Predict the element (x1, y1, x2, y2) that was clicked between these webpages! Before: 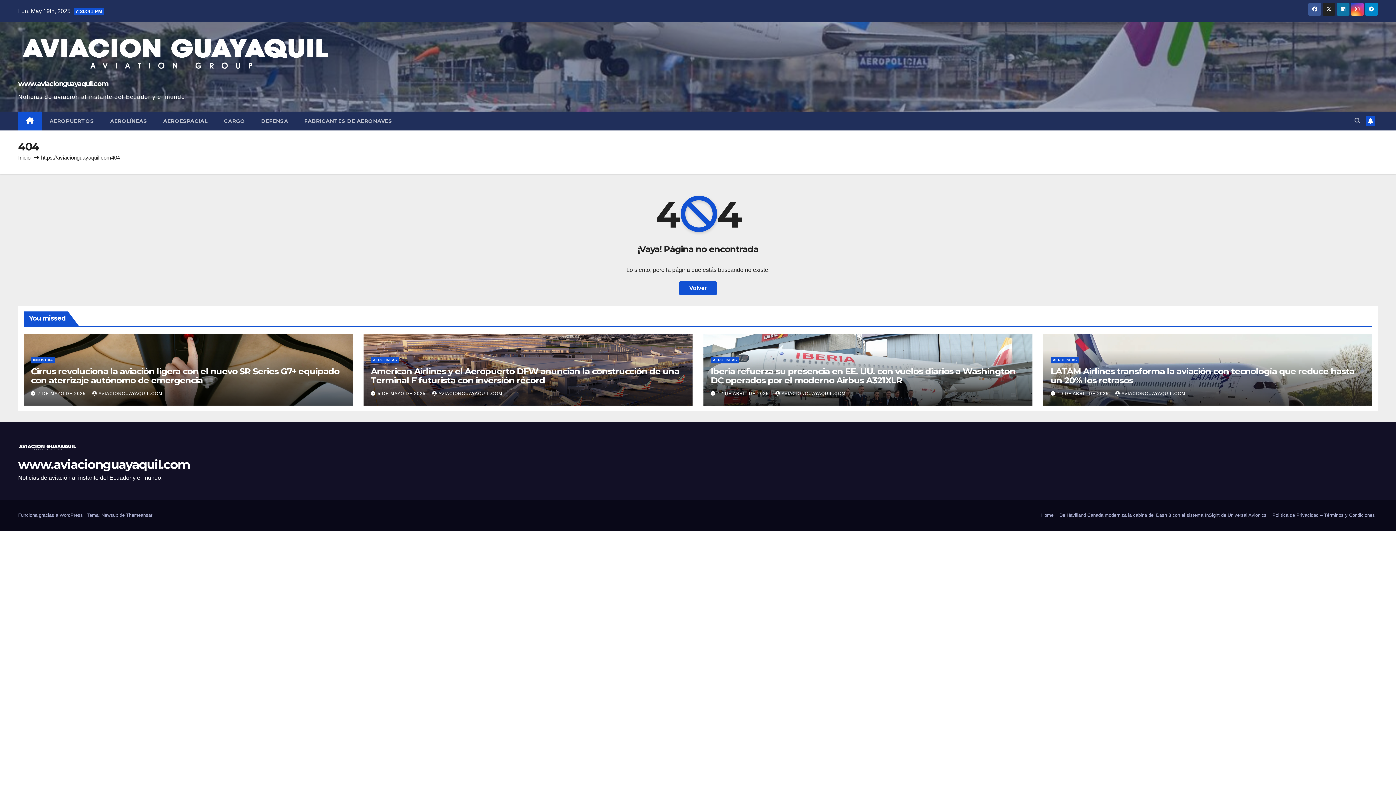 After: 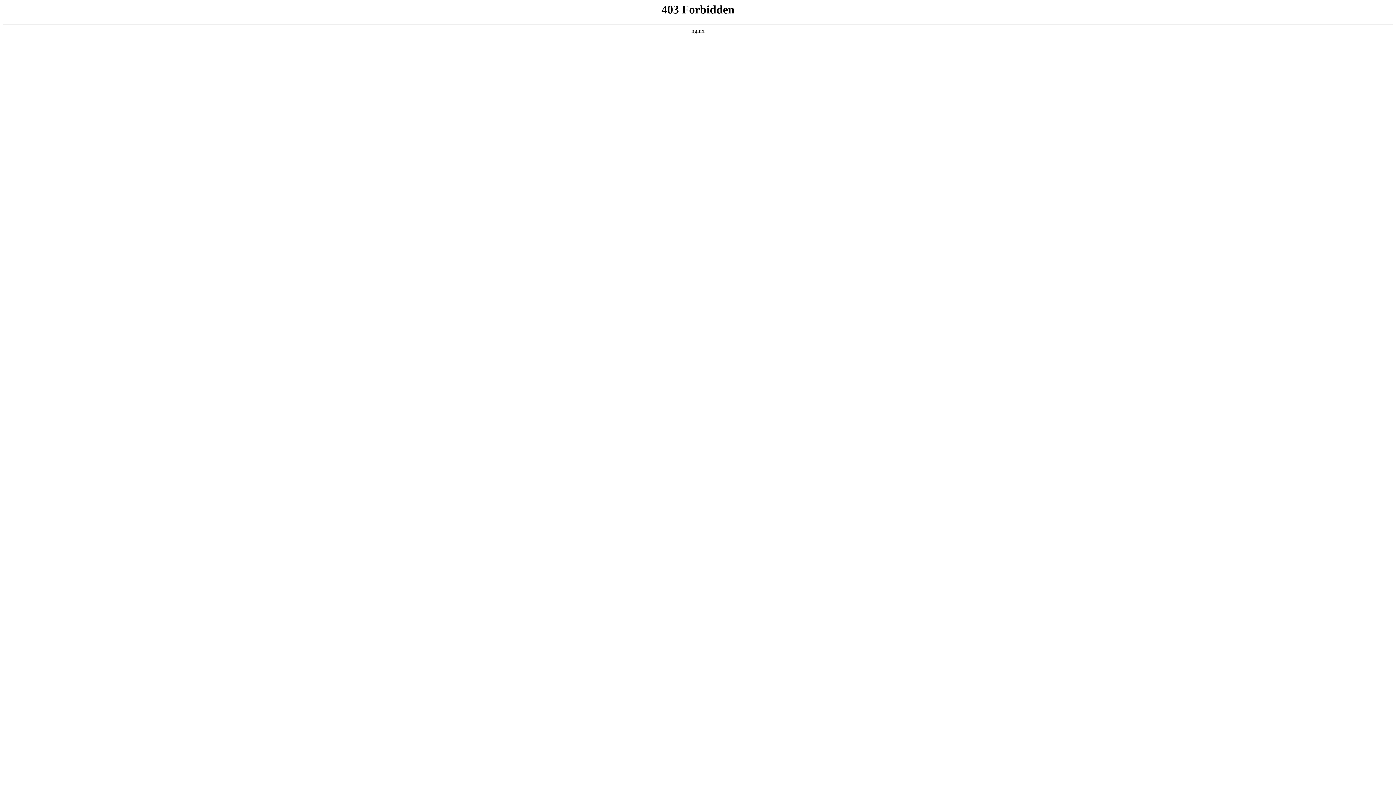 Action: label: Funciona gracias a WordPress  bbox: (18, 512, 84, 518)